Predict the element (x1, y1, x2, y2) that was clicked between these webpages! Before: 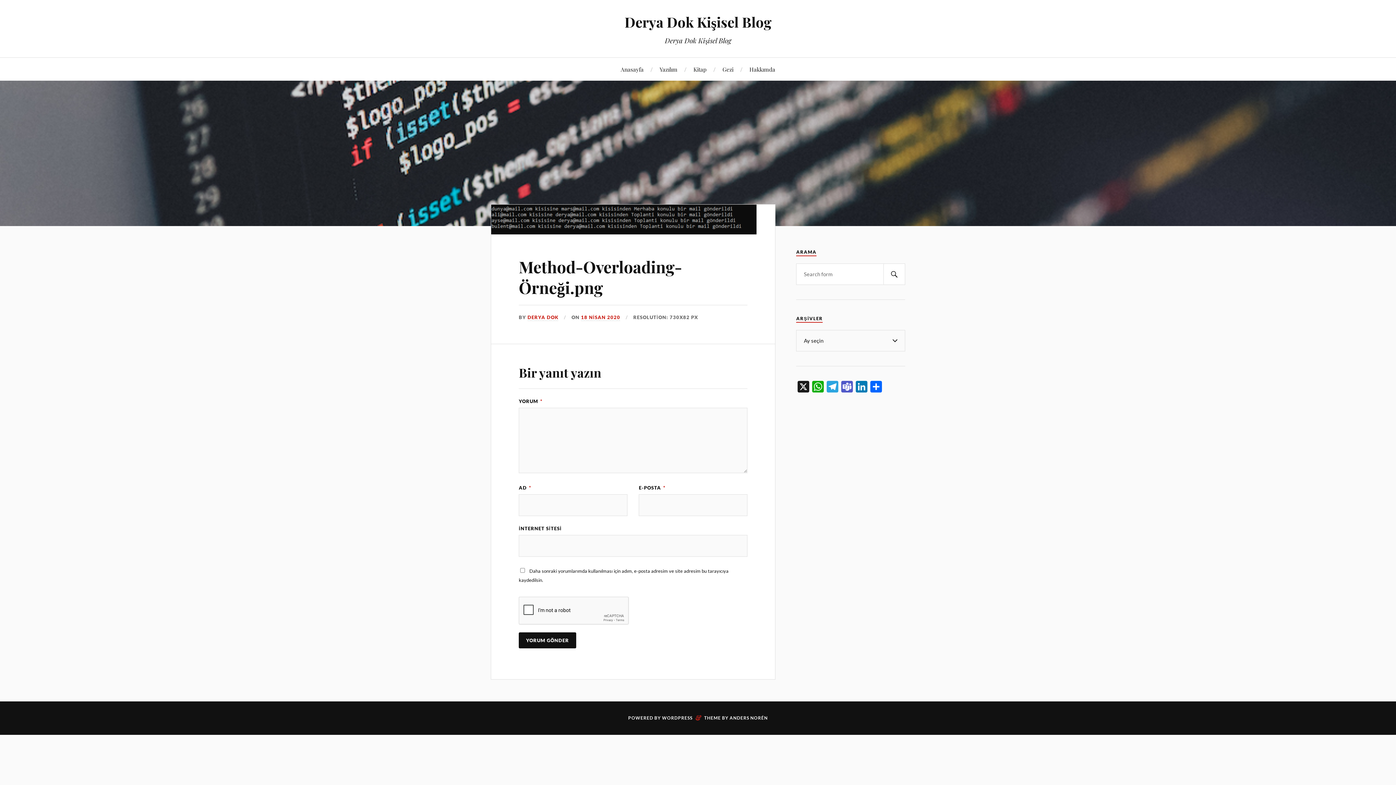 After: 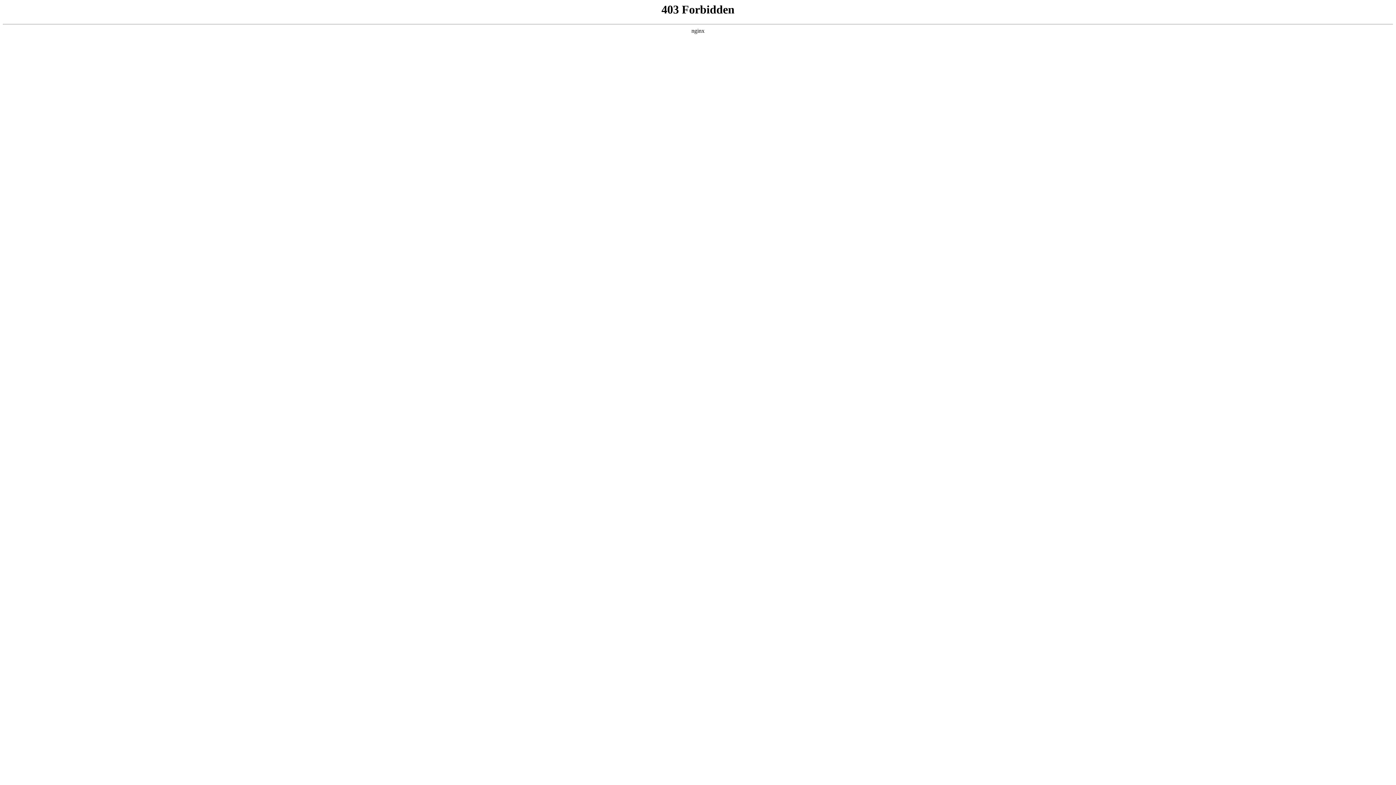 Action: label: WORDPRESS bbox: (662, 715, 692, 721)